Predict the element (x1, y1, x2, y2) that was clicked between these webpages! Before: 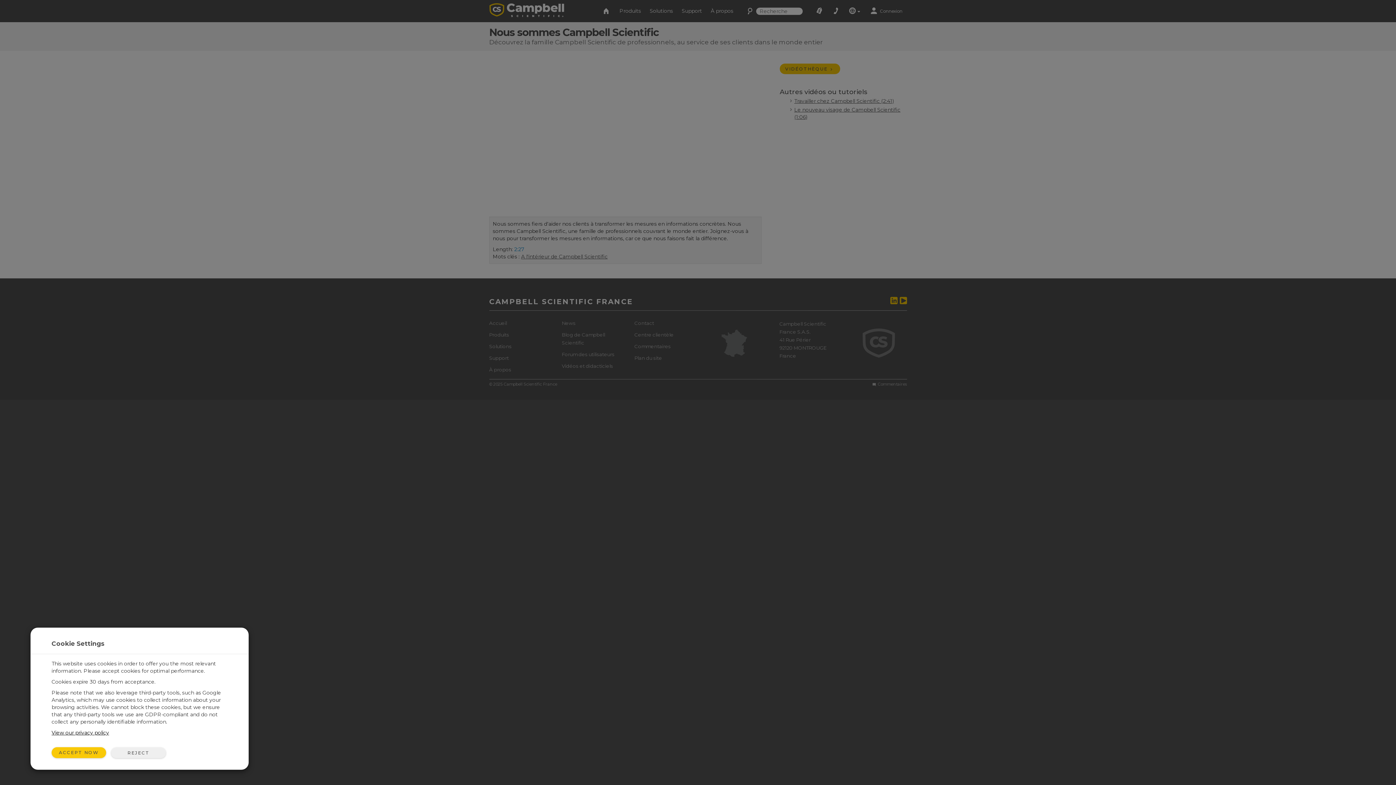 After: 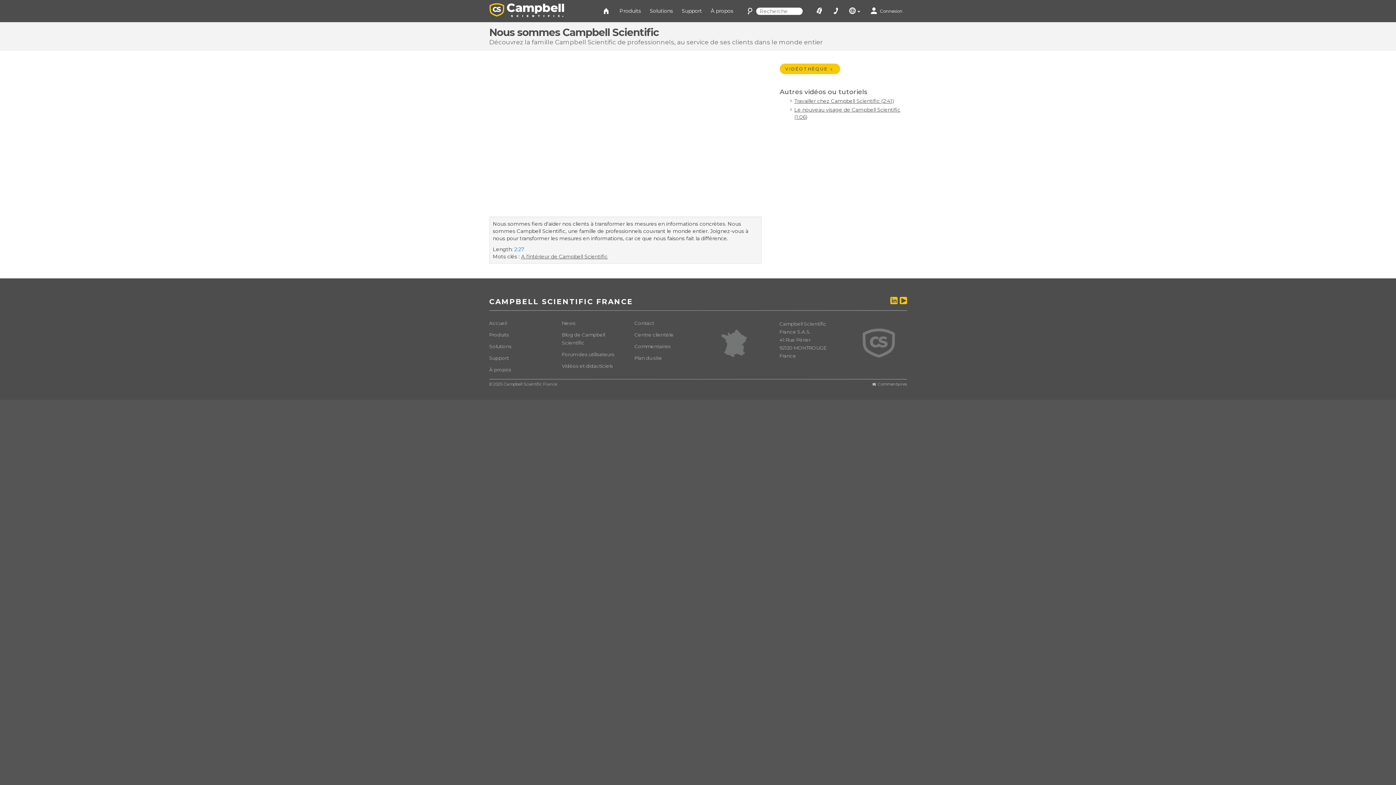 Action: label: ACCEPT NOW bbox: (51, 747, 106, 758)